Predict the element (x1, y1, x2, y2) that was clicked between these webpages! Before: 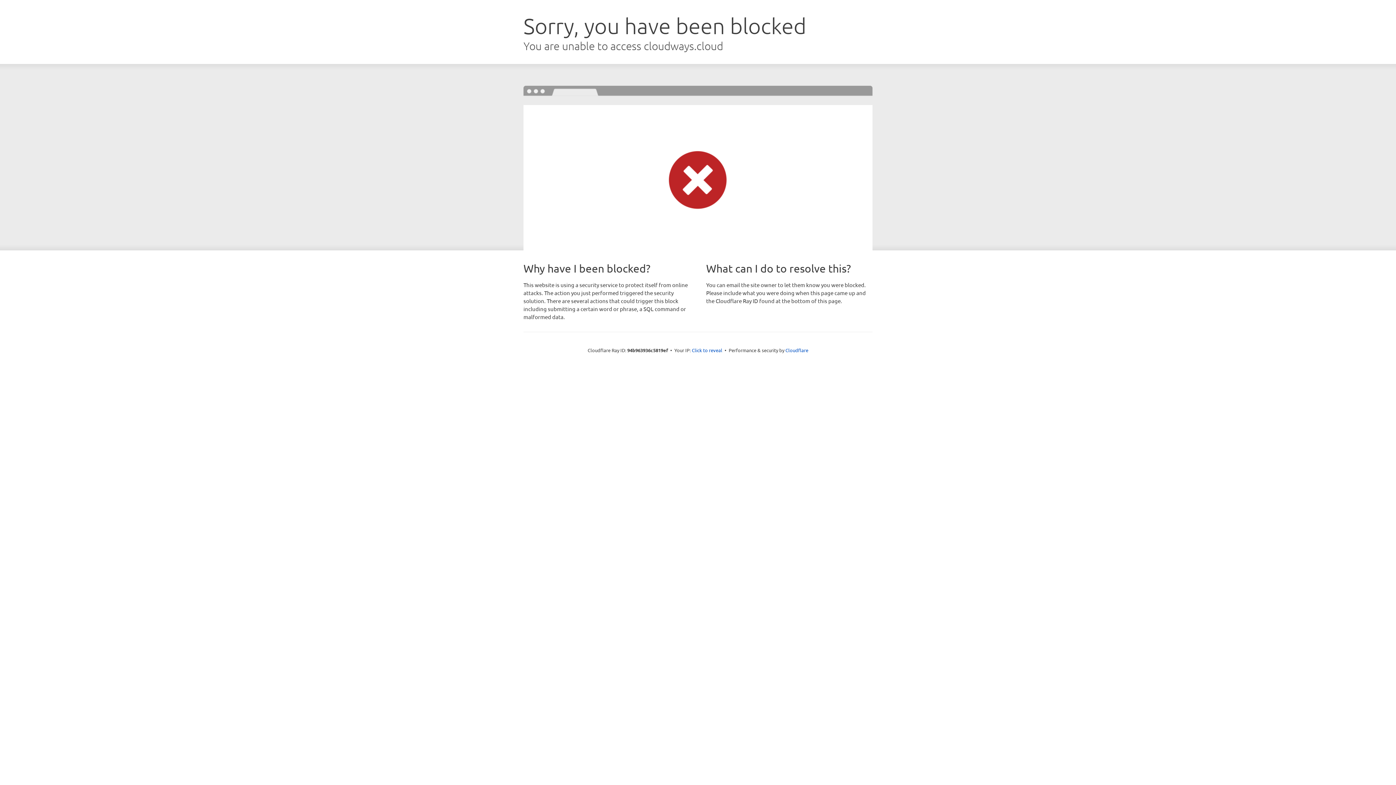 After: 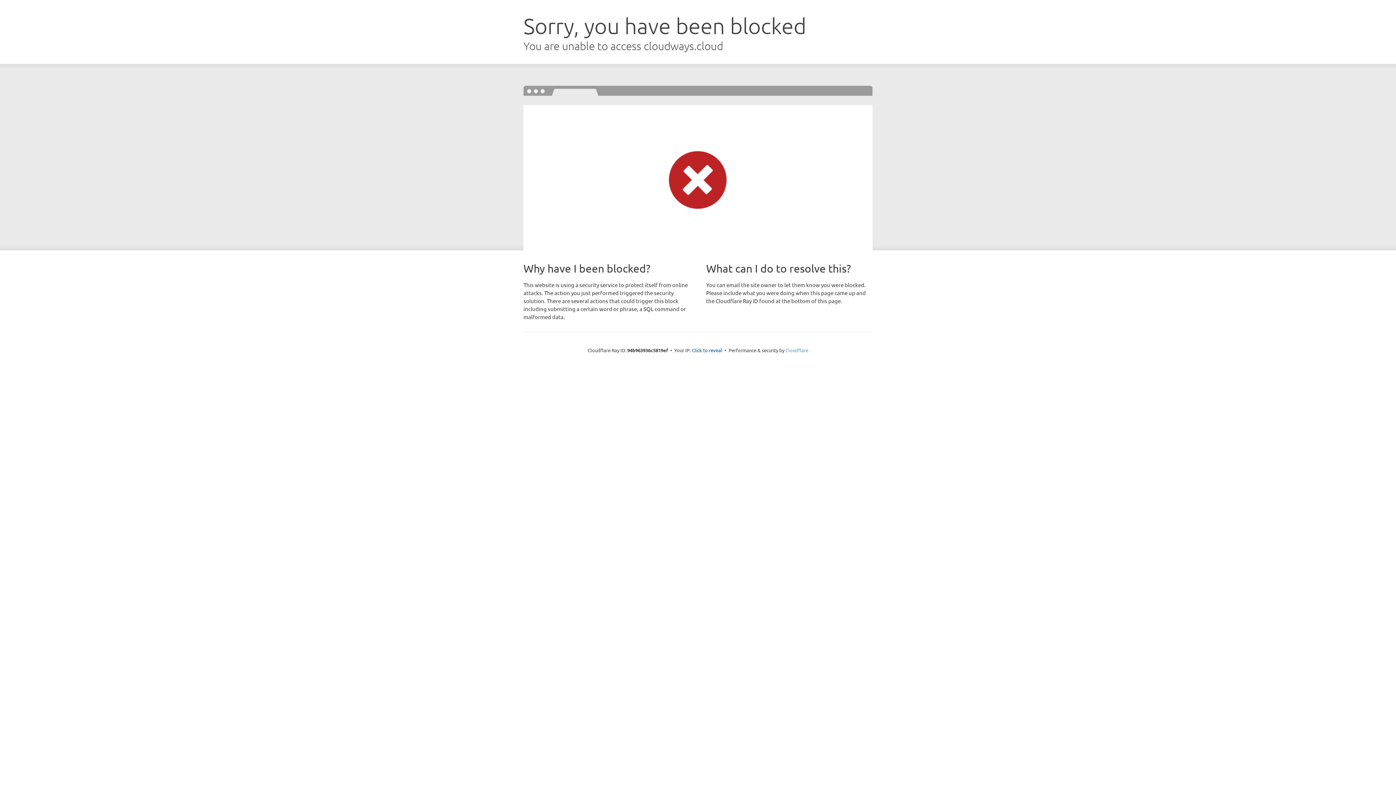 Action: label: Cloudflare bbox: (785, 347, 808, 353)